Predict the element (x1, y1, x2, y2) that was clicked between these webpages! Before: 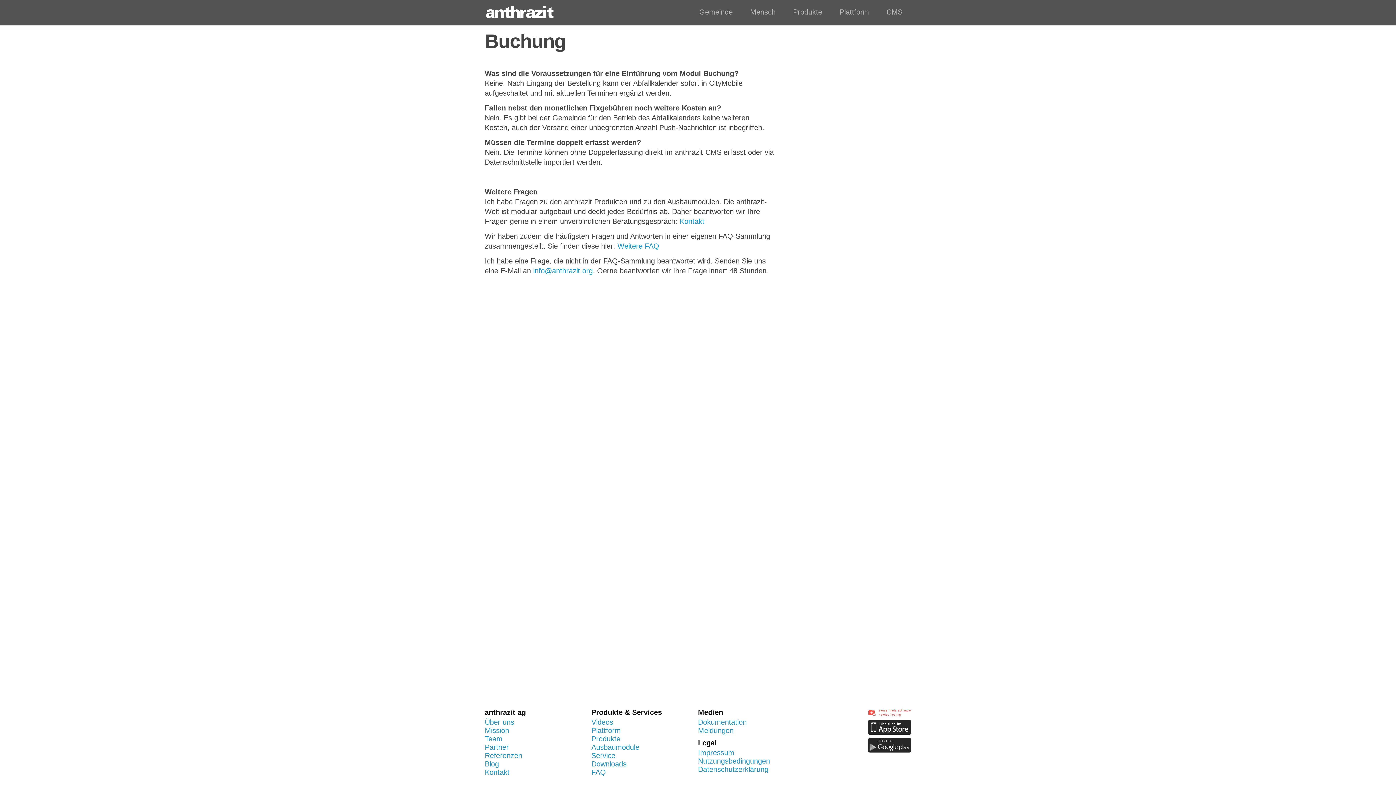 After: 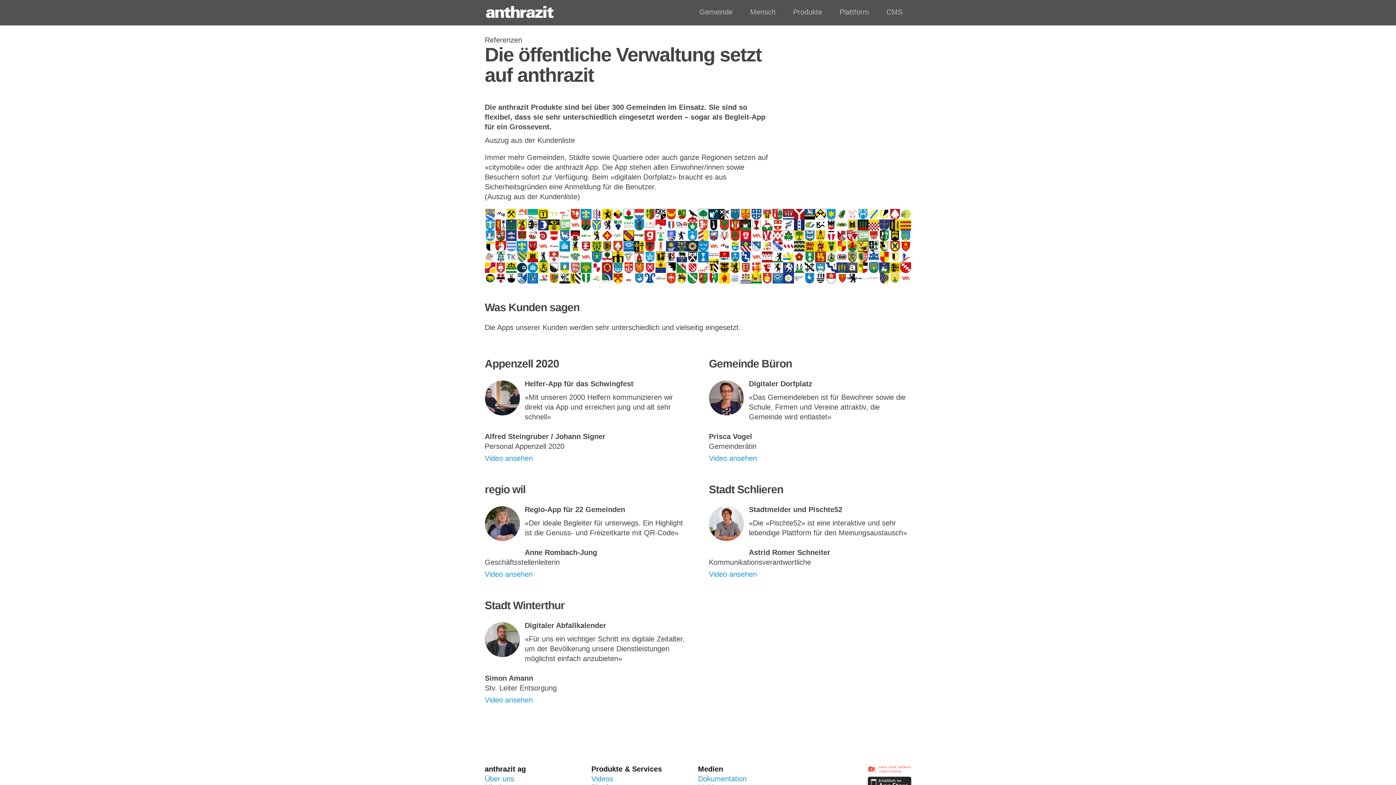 Action: label: Referenzen bbox: (484, 752, 591, 760)